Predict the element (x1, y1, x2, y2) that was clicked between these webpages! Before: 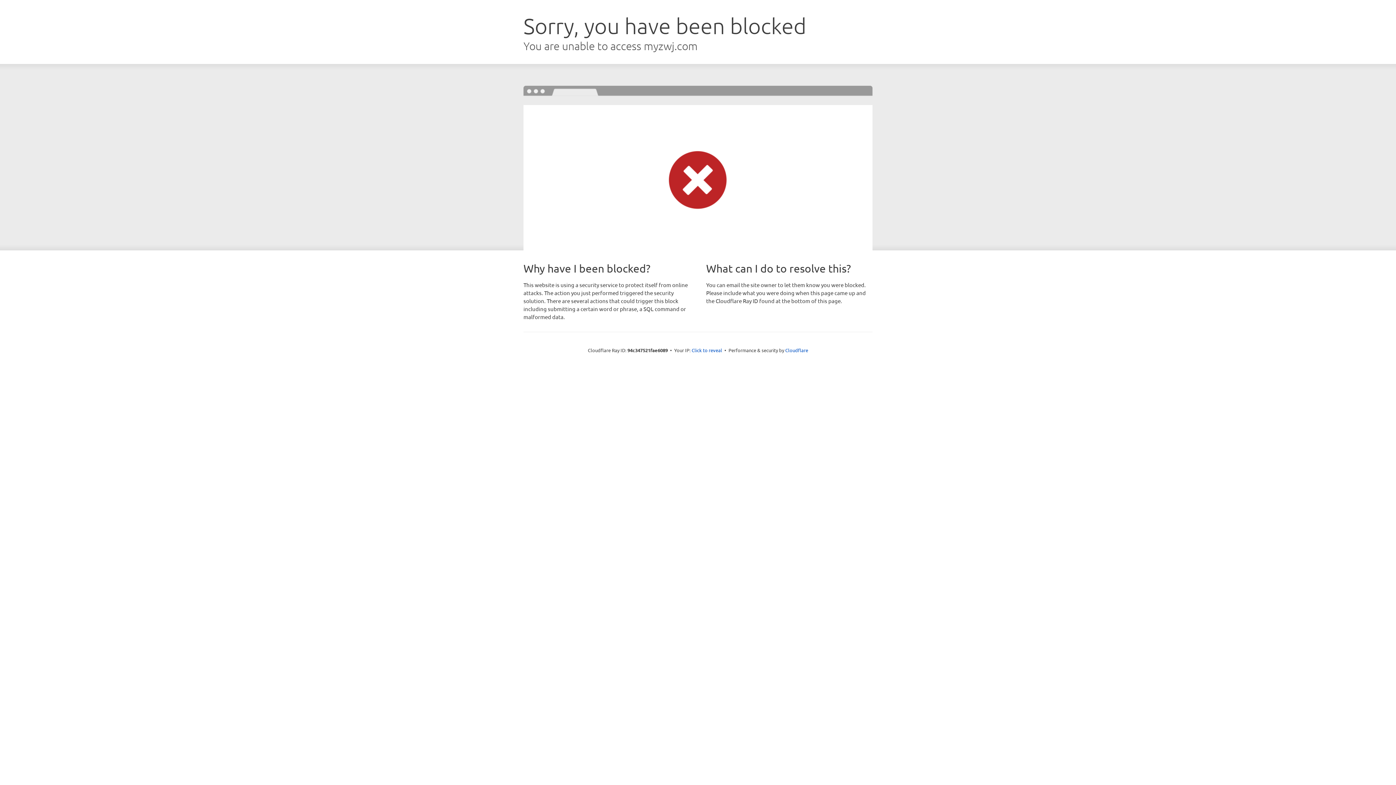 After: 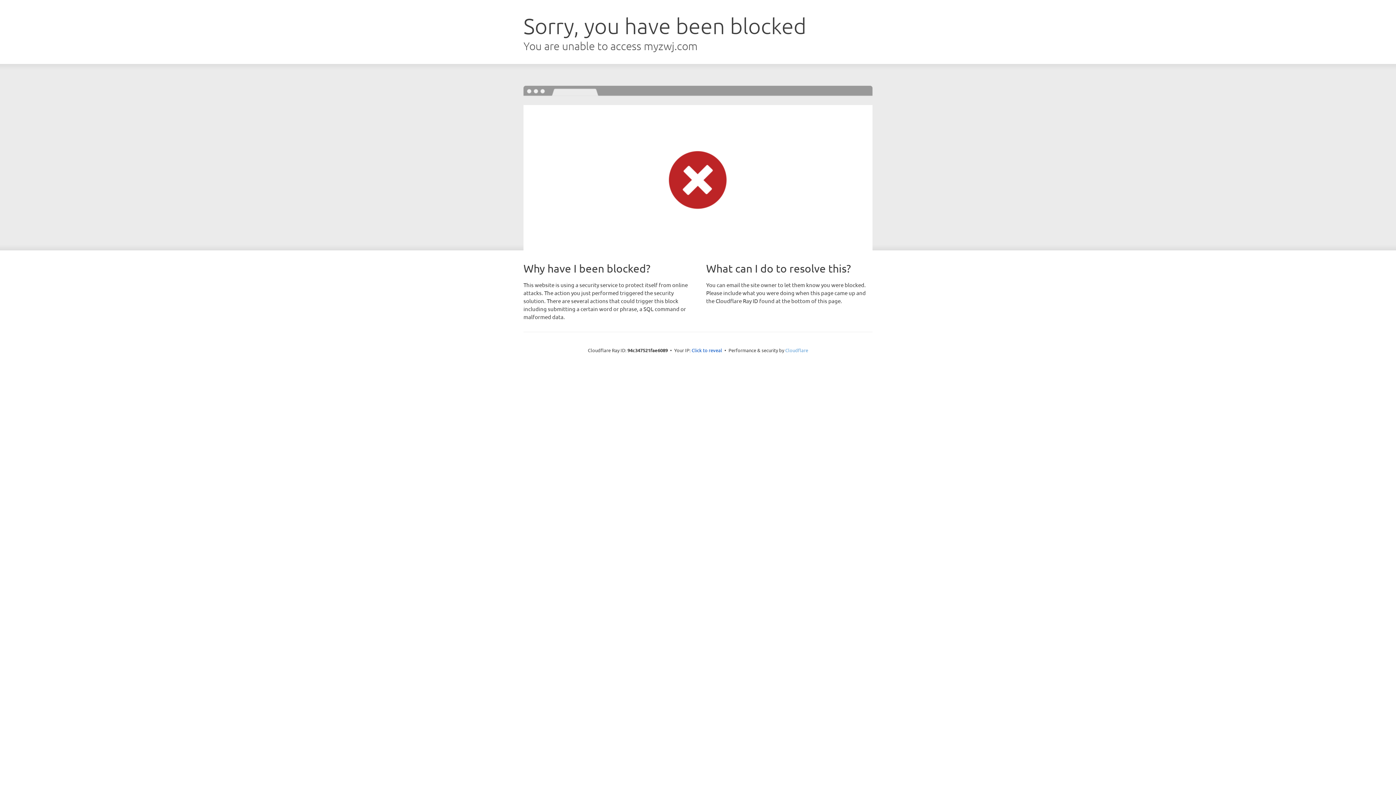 Action: bbox: (785, 347, 808, 353) label: Cloudflare